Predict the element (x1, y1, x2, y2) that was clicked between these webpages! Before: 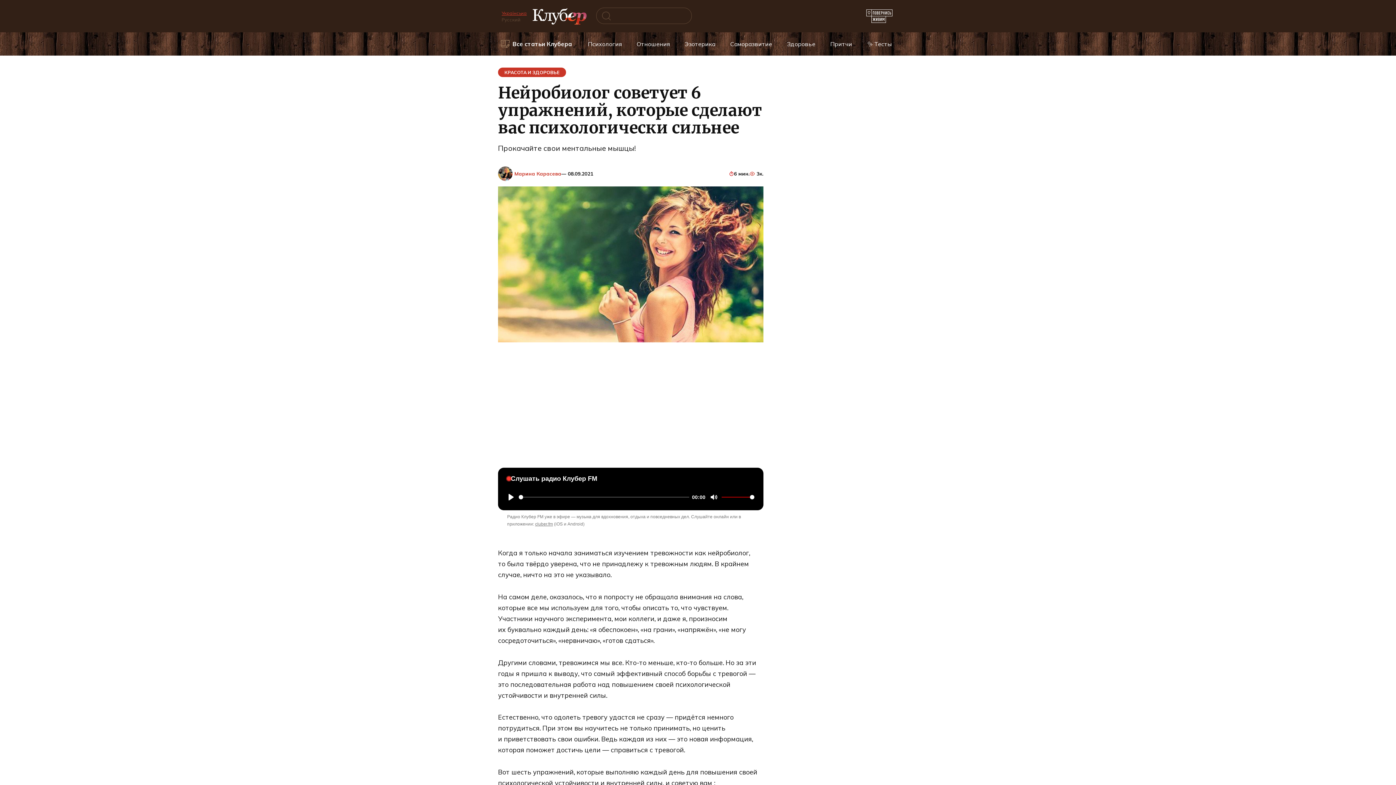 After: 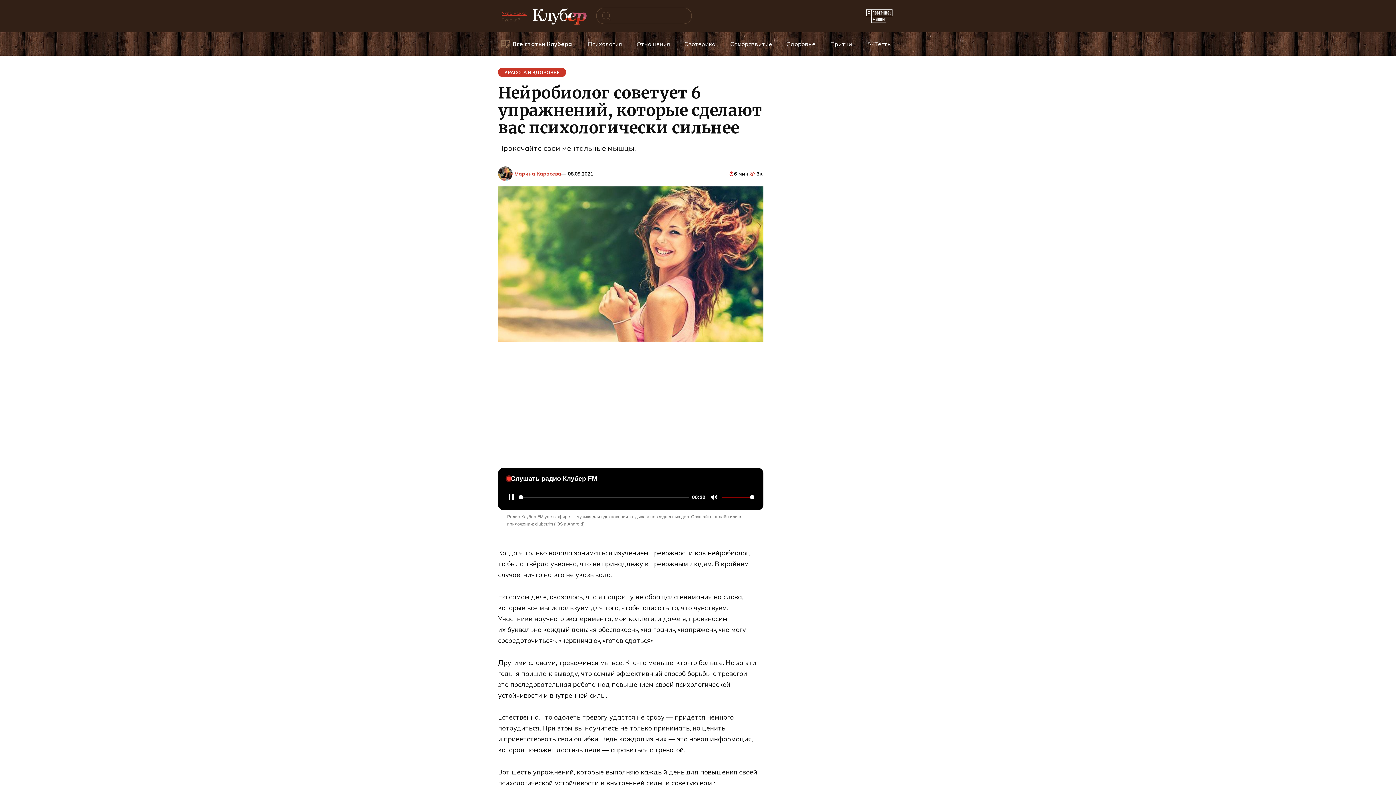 Action: label: Play bbox: (505, 491, 517, 503)